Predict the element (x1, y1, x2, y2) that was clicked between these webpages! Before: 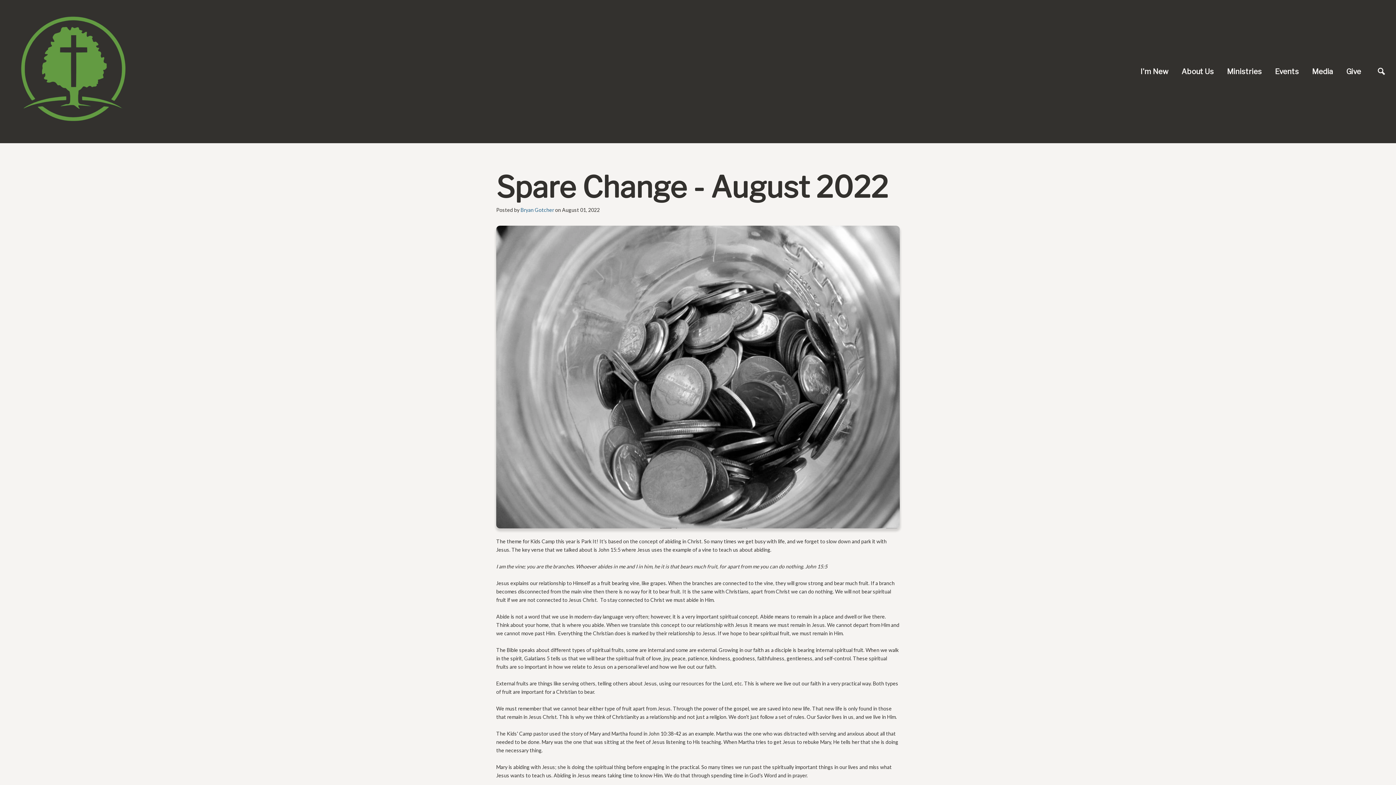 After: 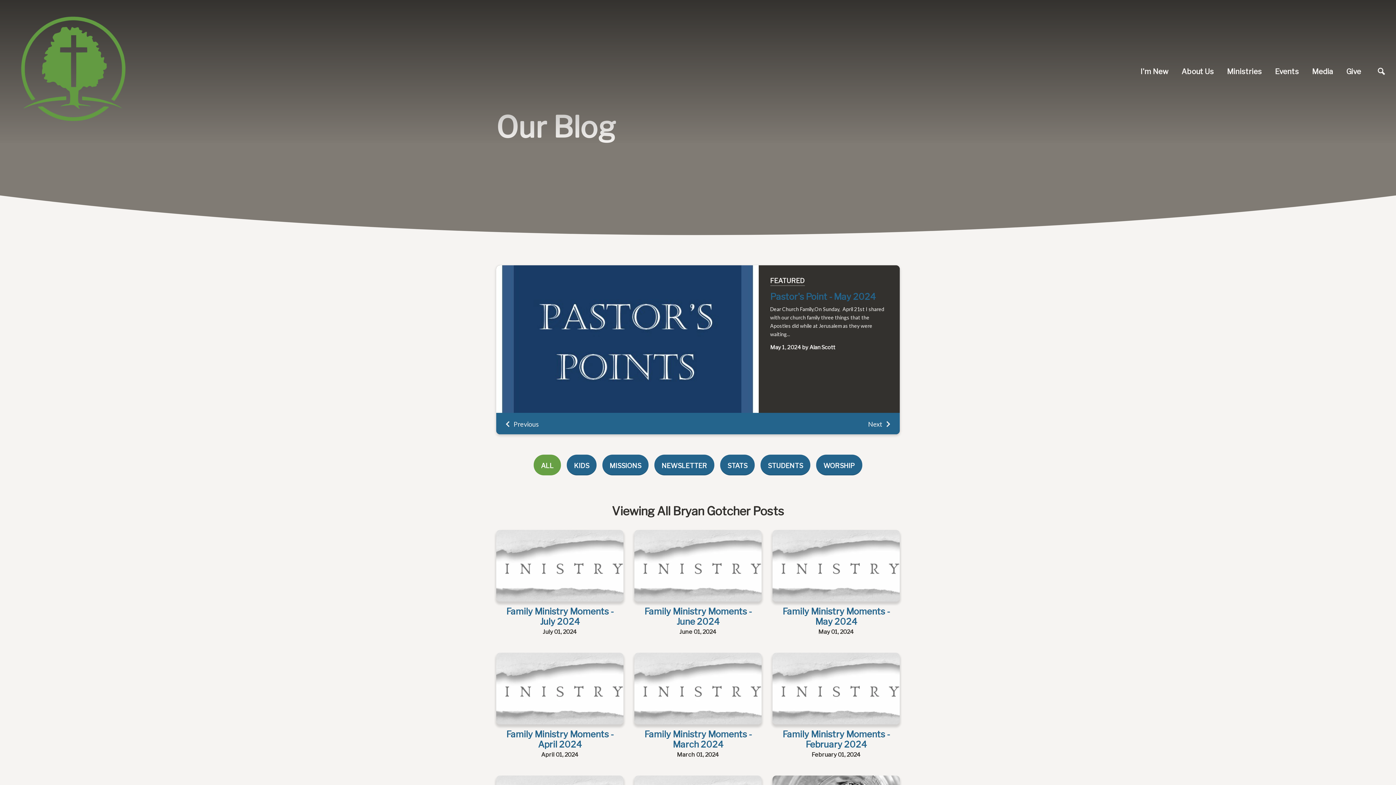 Action: label: Bryan Gotcher bbox: (520, 206, 554, 213)